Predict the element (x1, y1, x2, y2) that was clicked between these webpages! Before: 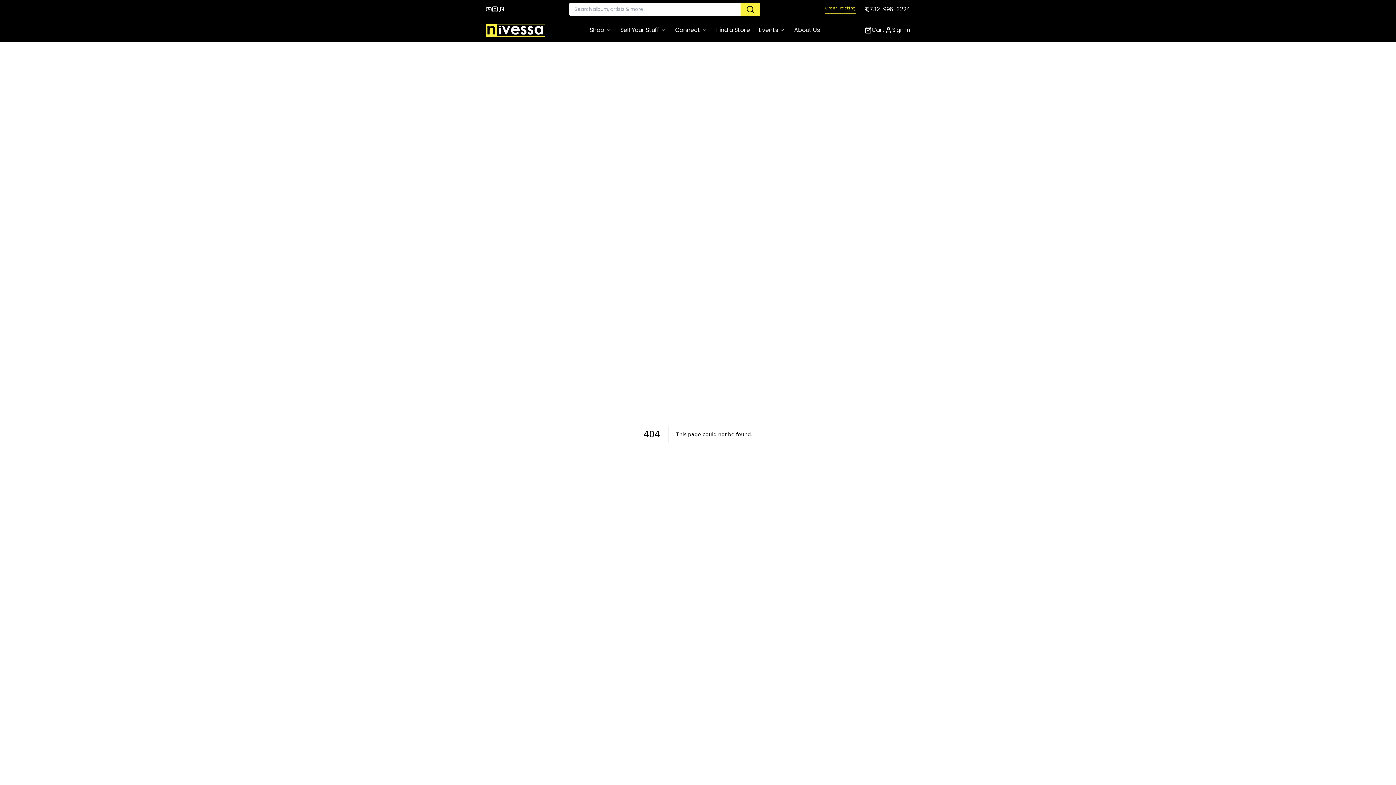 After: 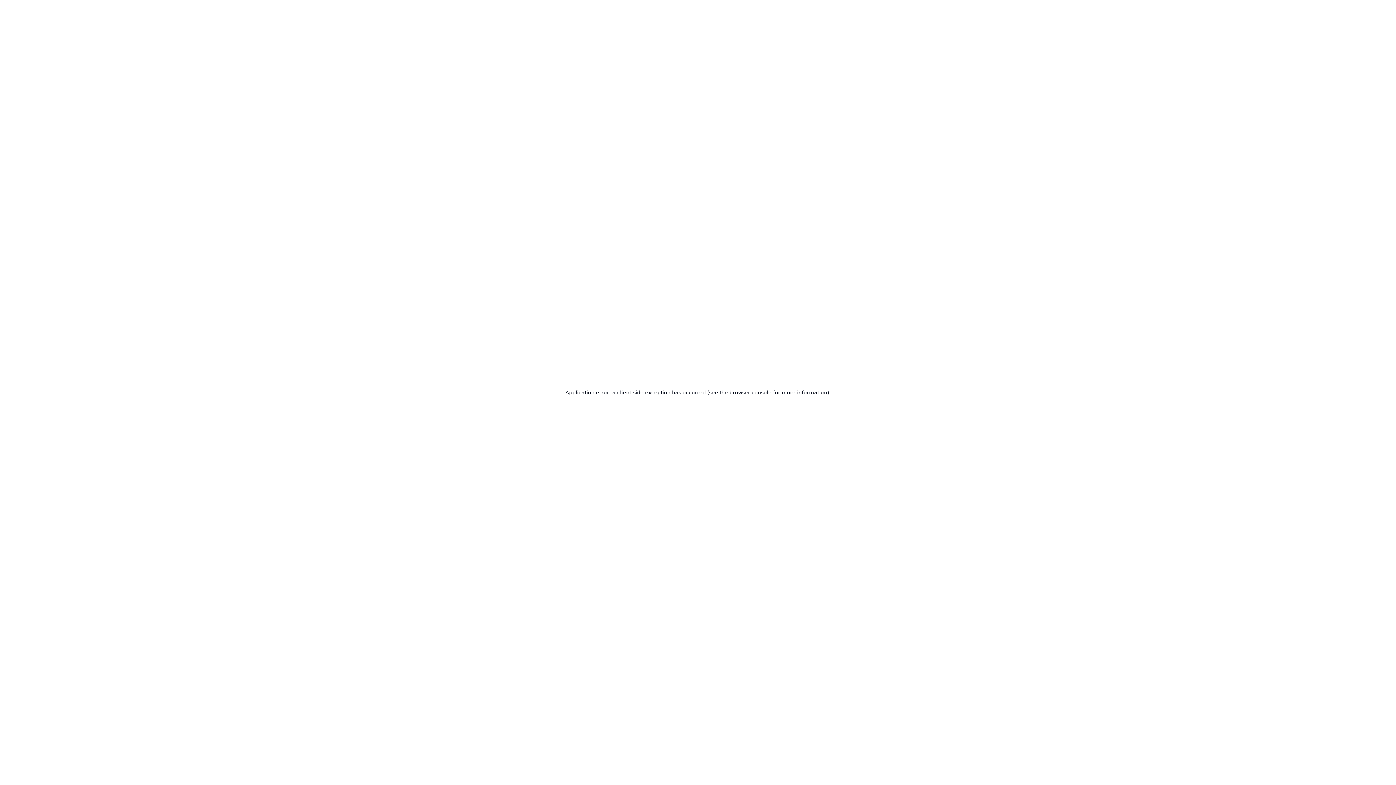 Action: bbox: (759, 22, 785, 37) label: Events